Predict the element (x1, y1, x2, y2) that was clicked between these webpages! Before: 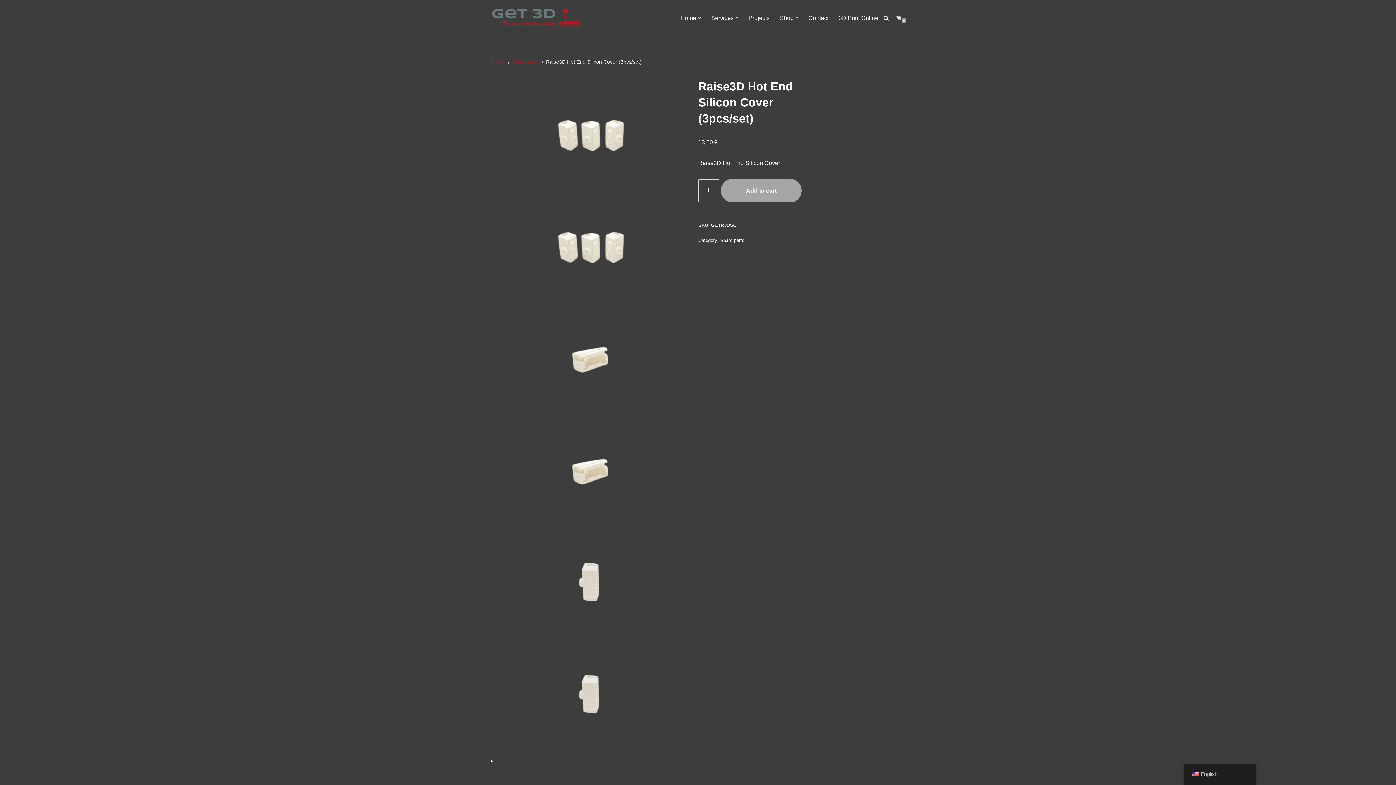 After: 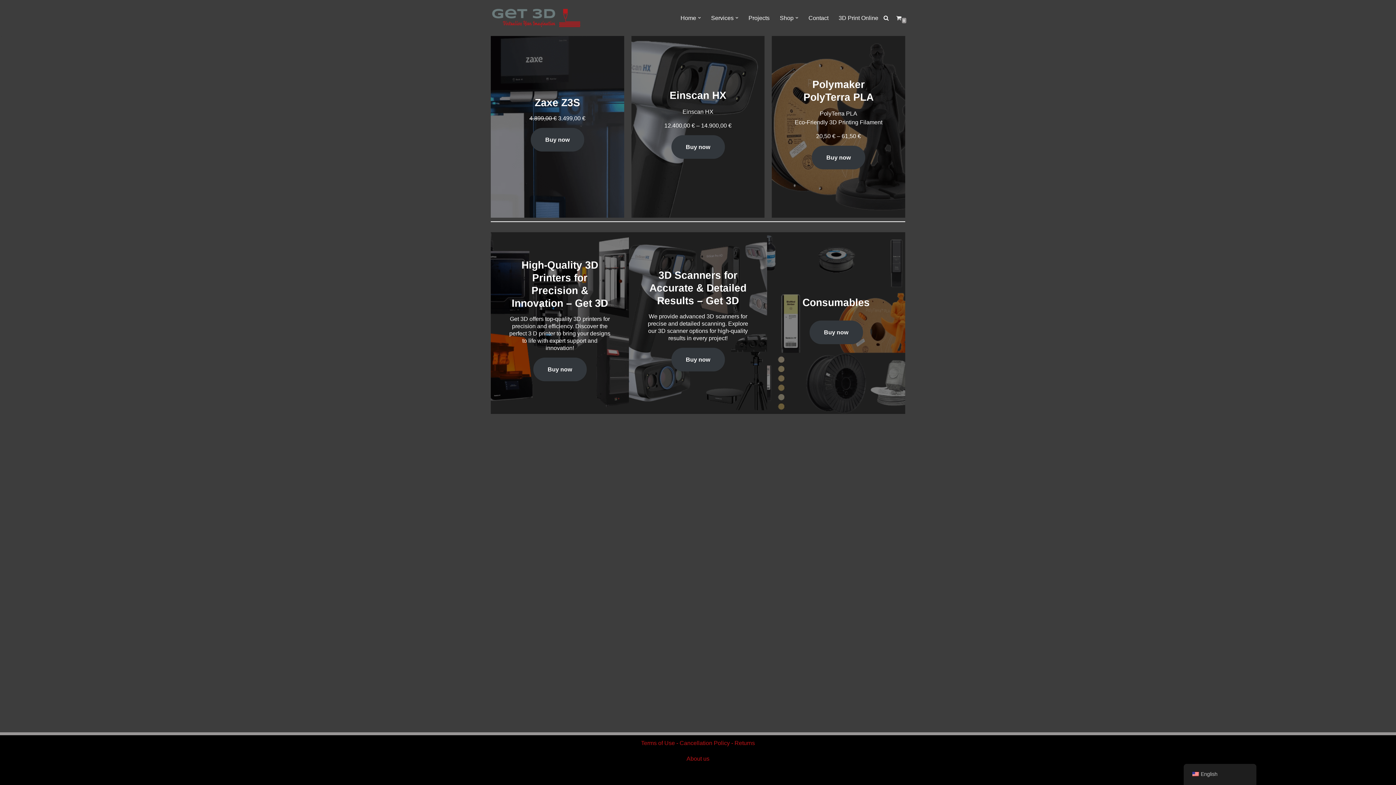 Action: label: Shop bbox: (780, 13, 793, 22)